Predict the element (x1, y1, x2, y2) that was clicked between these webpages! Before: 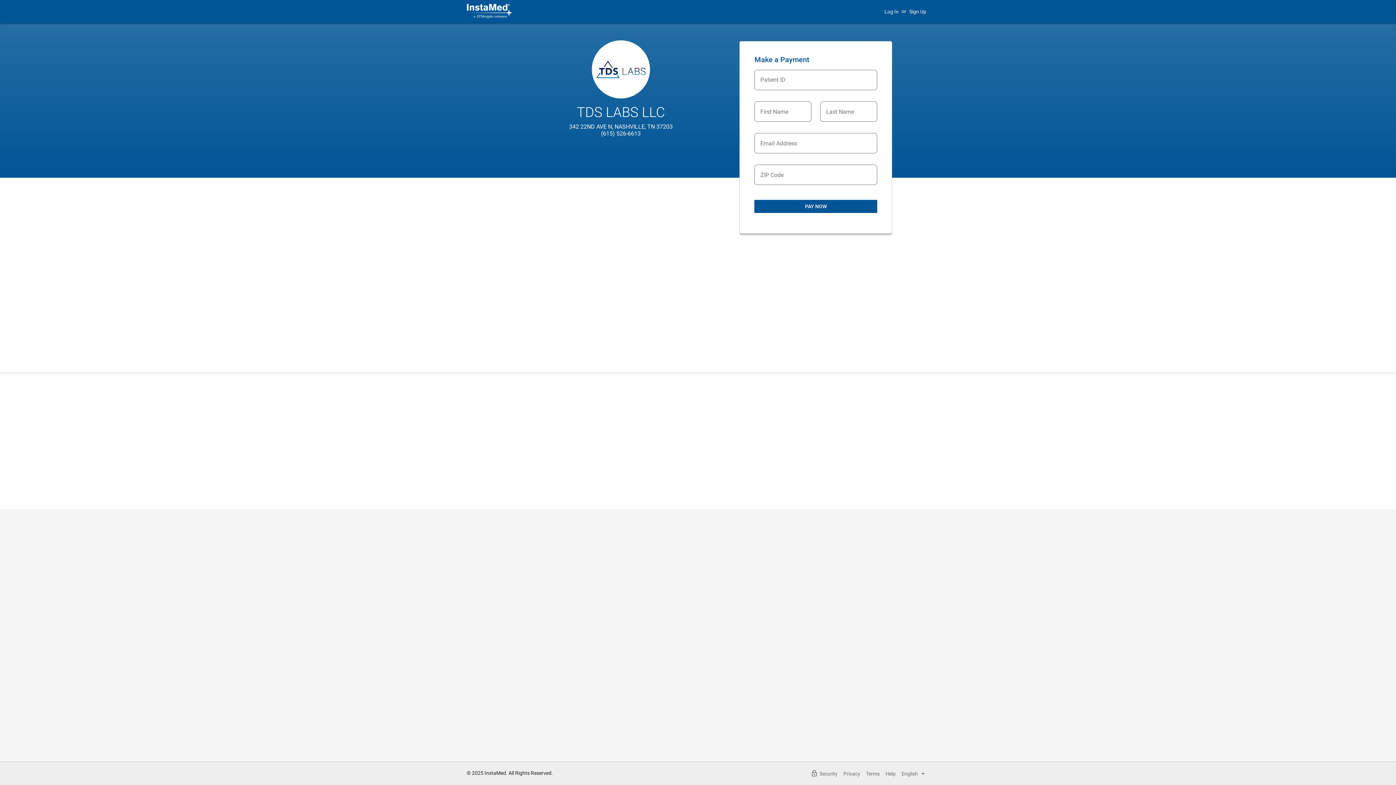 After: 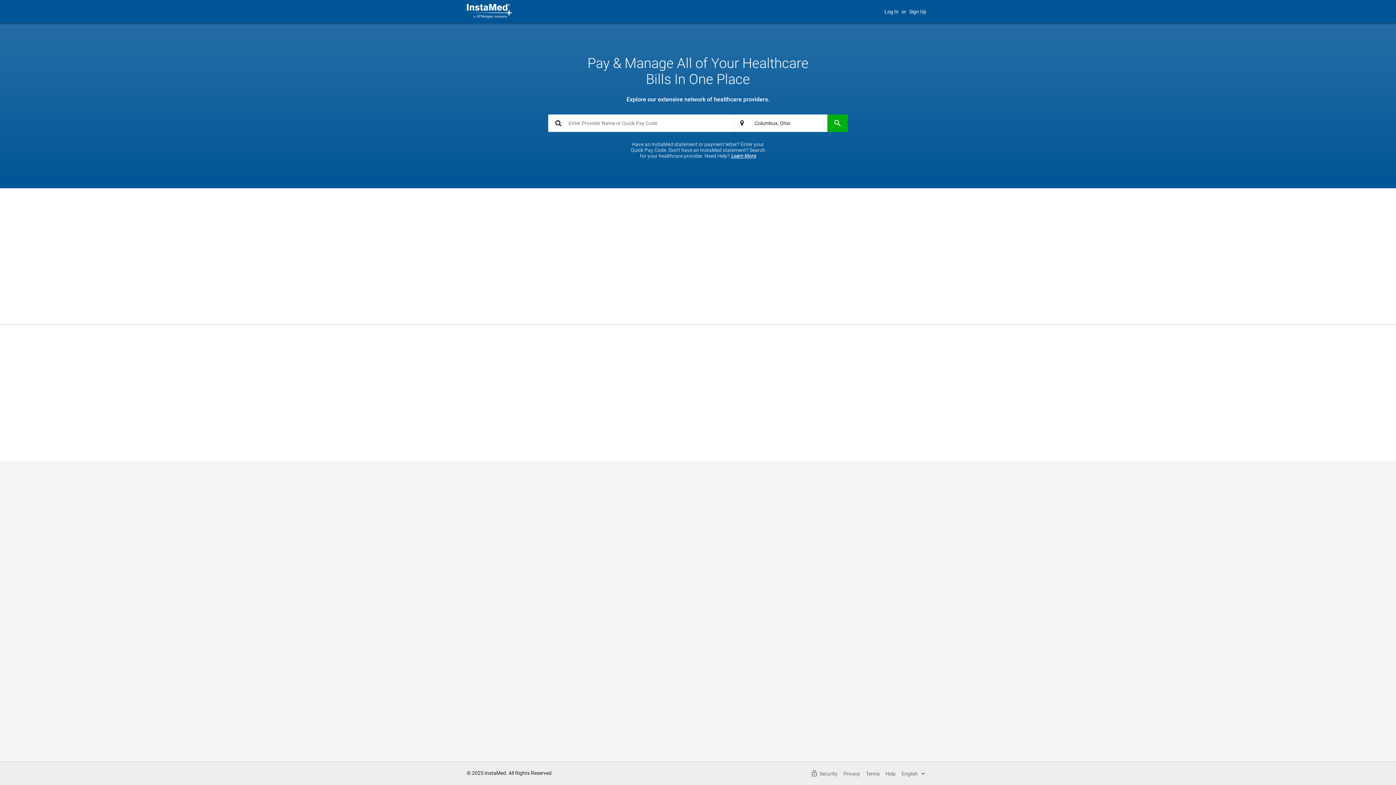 Action: bbox: (466, 12, 512, 20)